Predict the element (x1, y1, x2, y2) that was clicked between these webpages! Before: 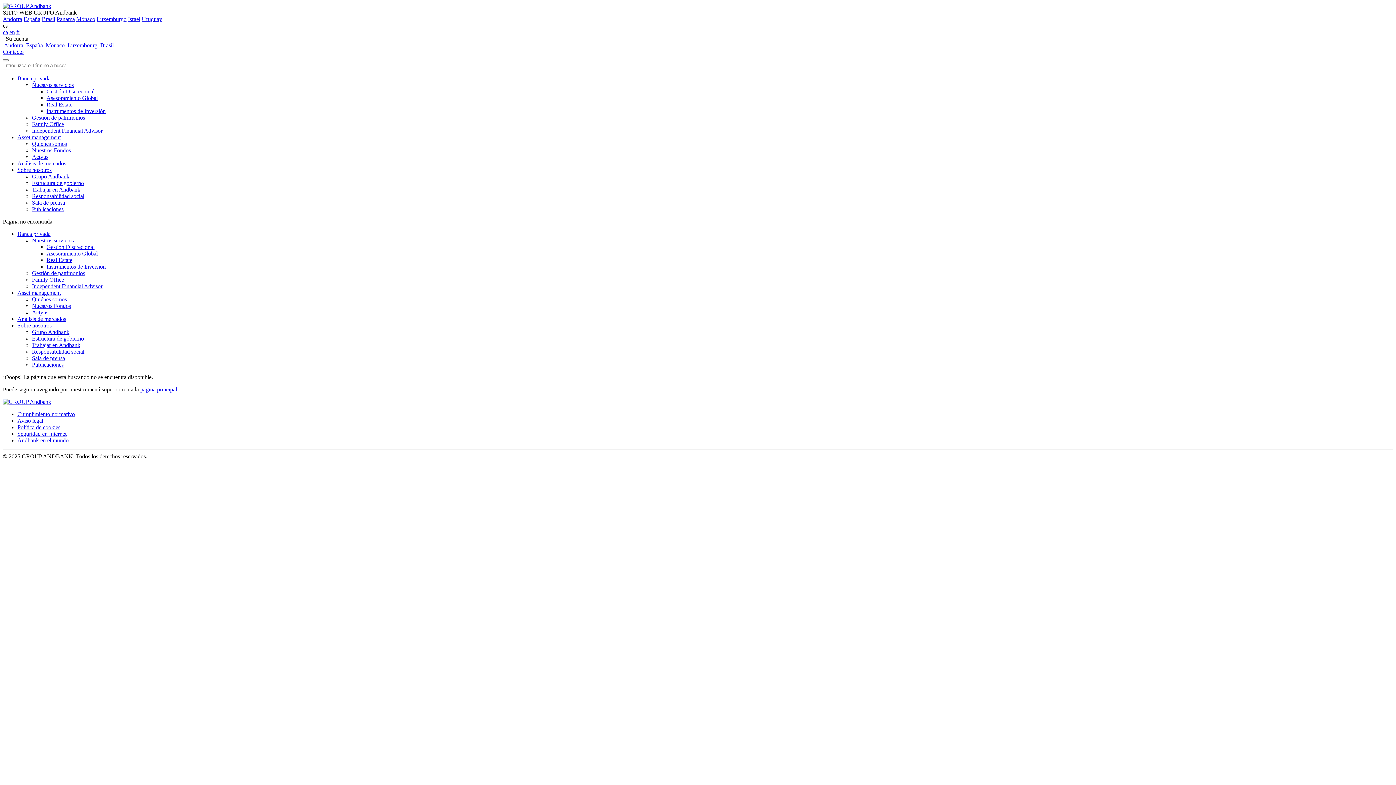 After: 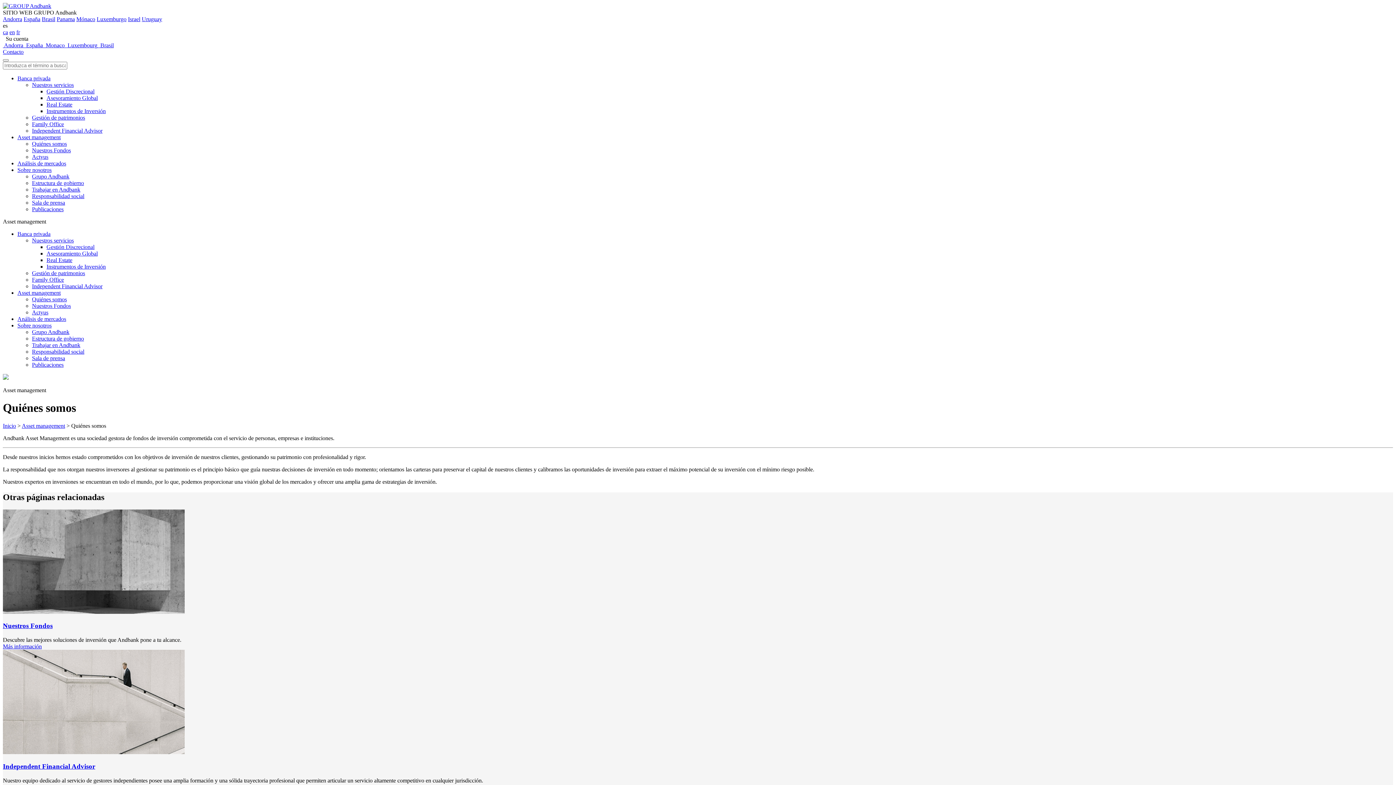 Action: label: Quiénes somos bbox: (32, 296, 66, 302)